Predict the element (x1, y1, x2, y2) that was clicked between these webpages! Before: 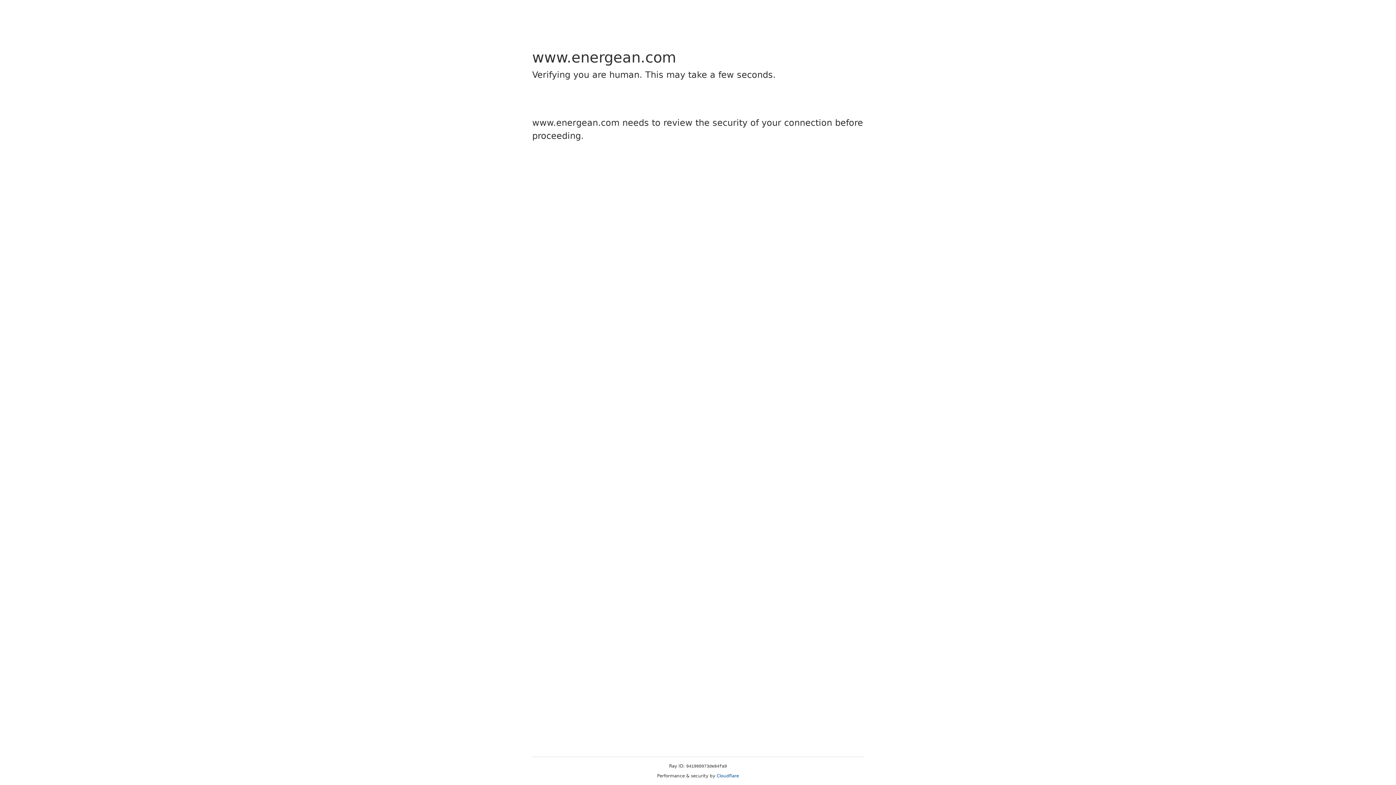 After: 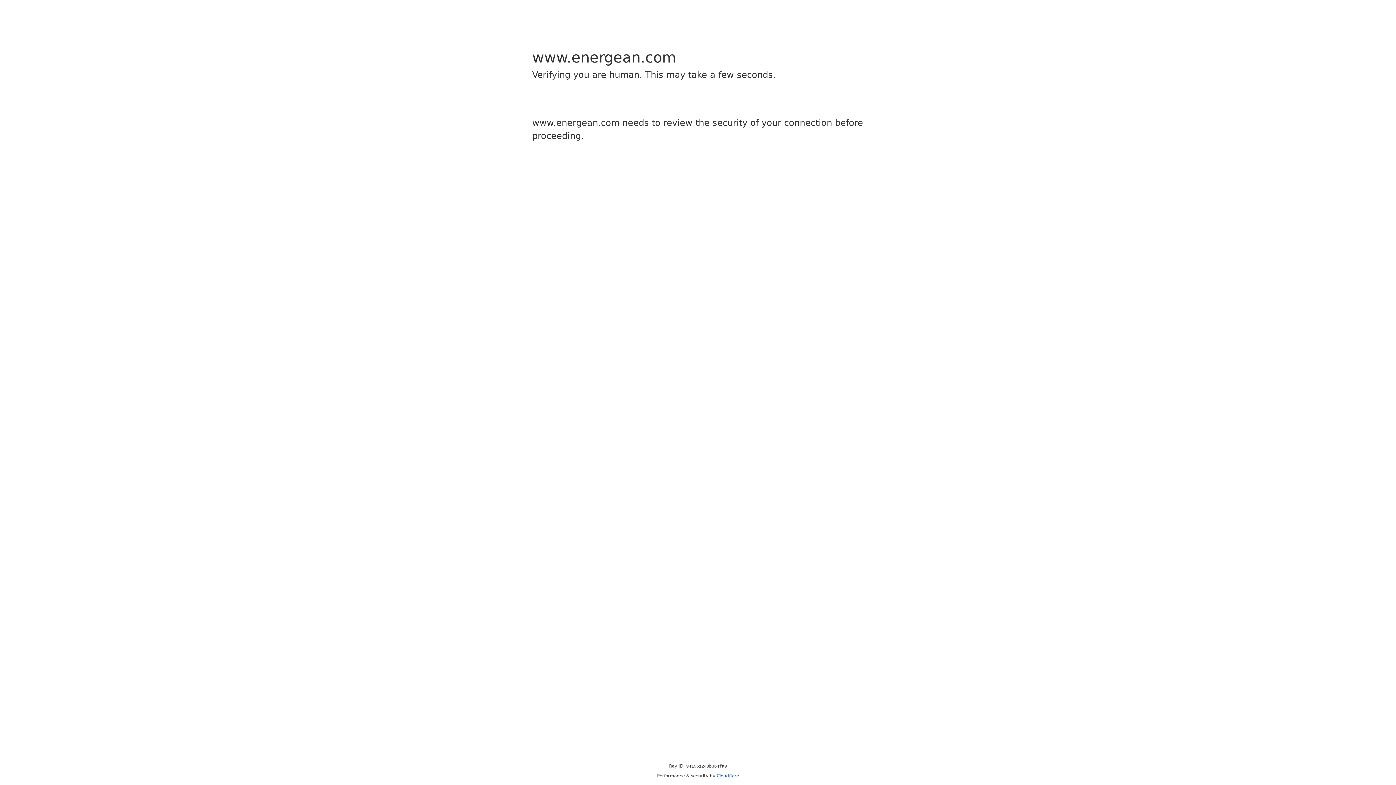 Action: label: Cloudflare bbox: (716, 773, 739, 778)